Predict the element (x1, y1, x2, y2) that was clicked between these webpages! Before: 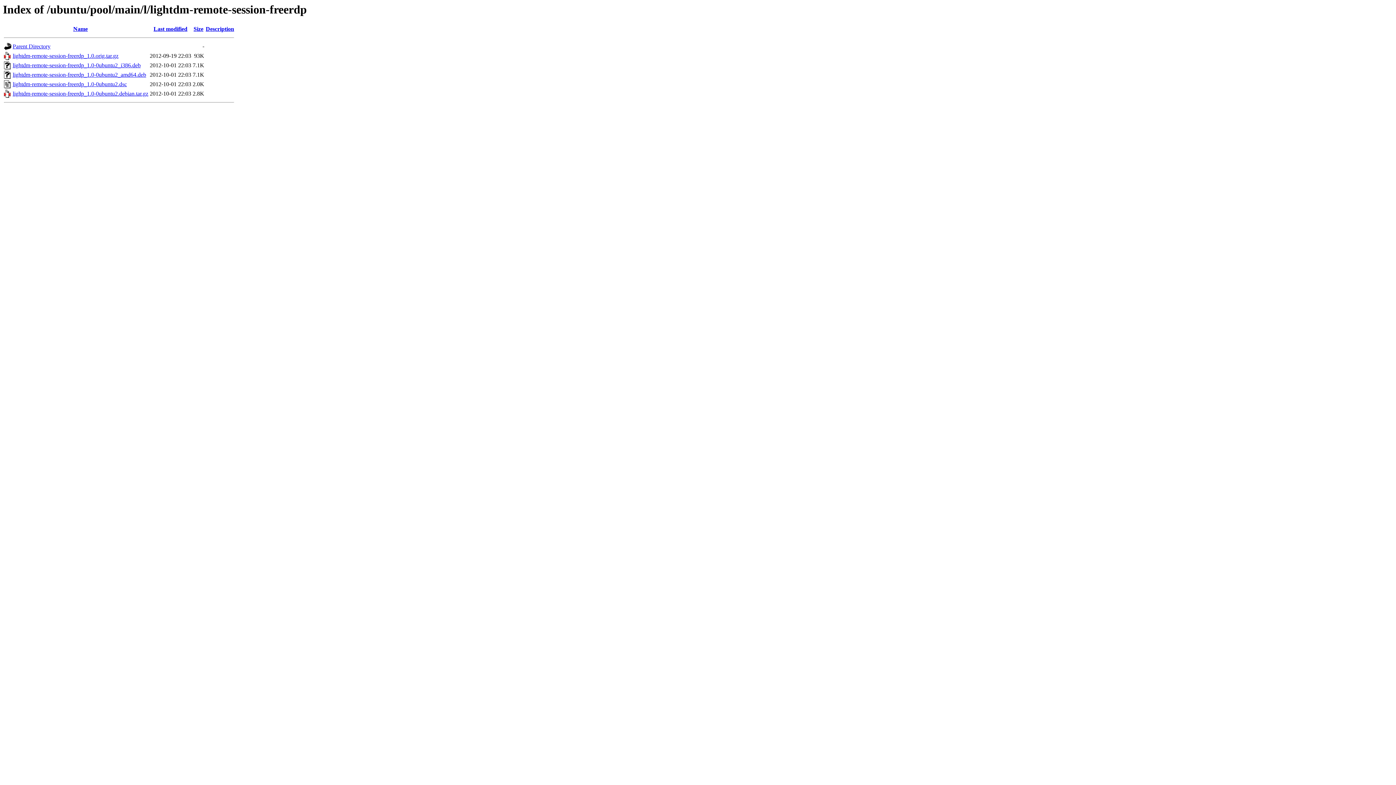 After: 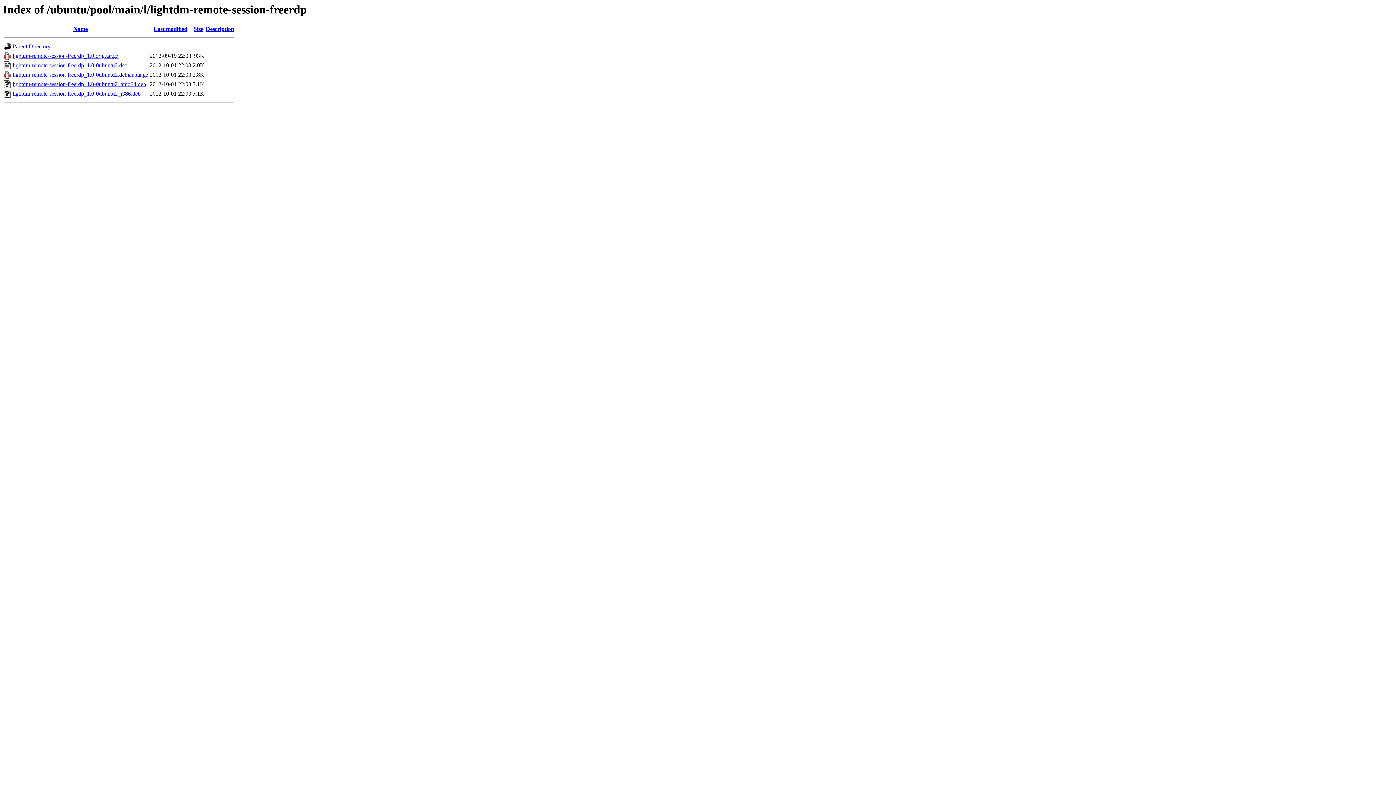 Action: bbox: (153, 25, 187, 32) label: Last modified